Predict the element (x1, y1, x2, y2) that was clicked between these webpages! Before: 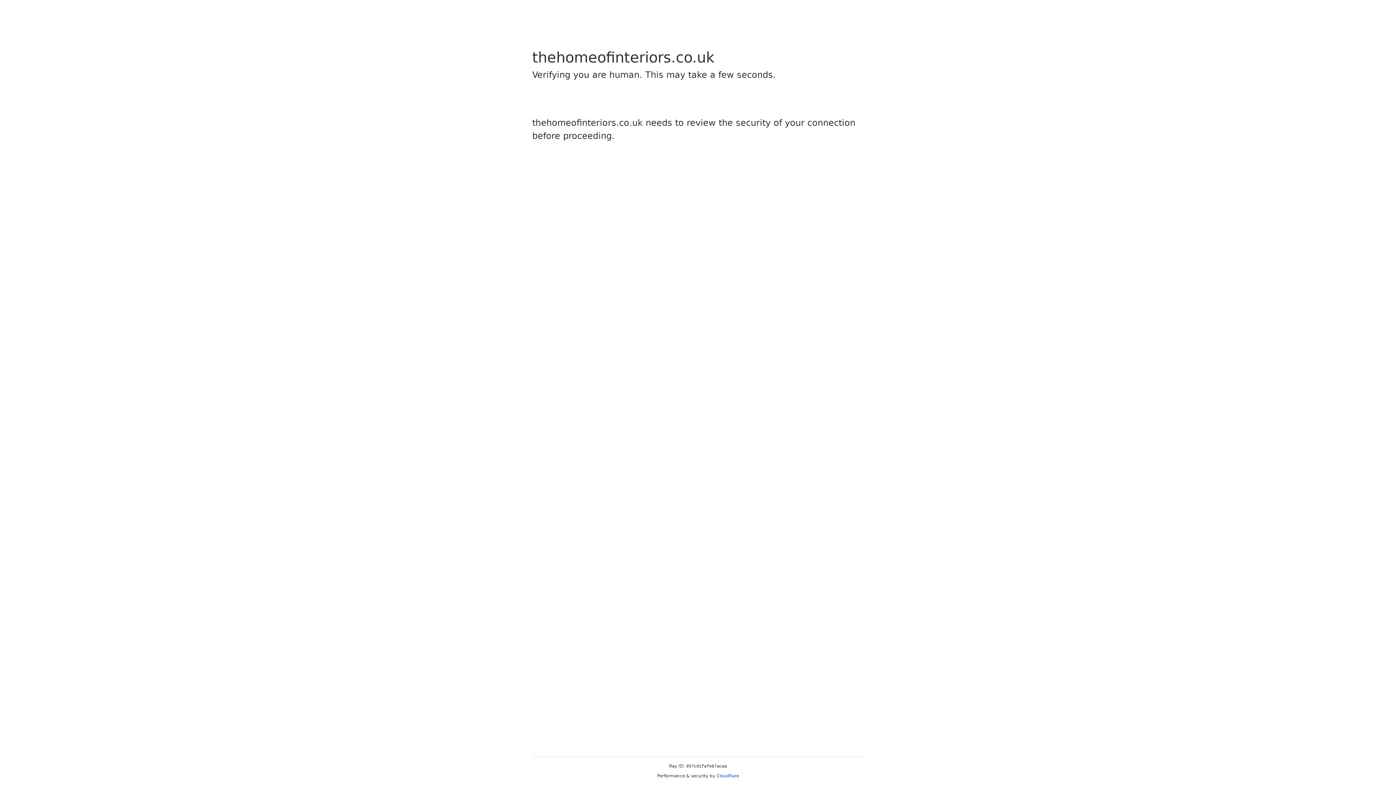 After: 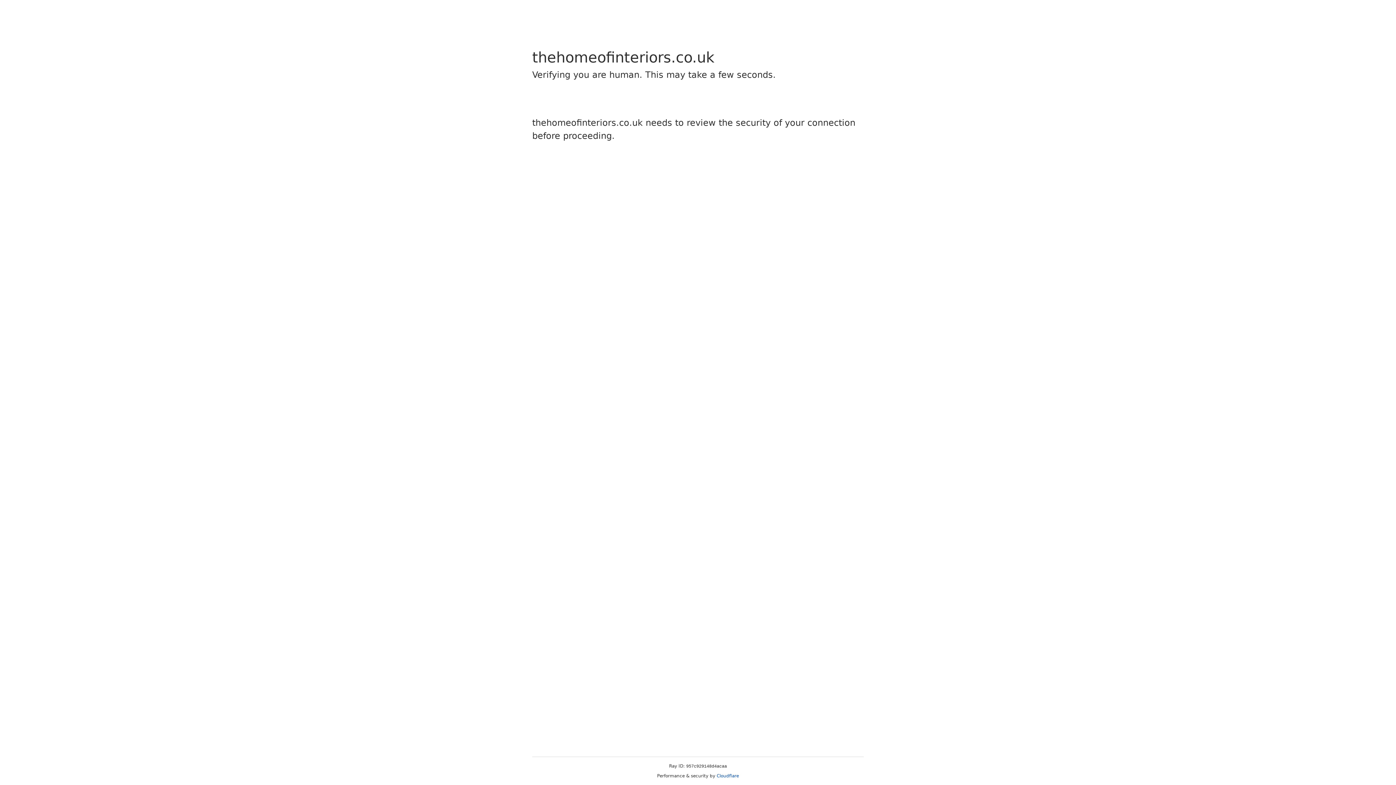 Action: label: Cloudflare bbox: (716, 773, 739, 778)